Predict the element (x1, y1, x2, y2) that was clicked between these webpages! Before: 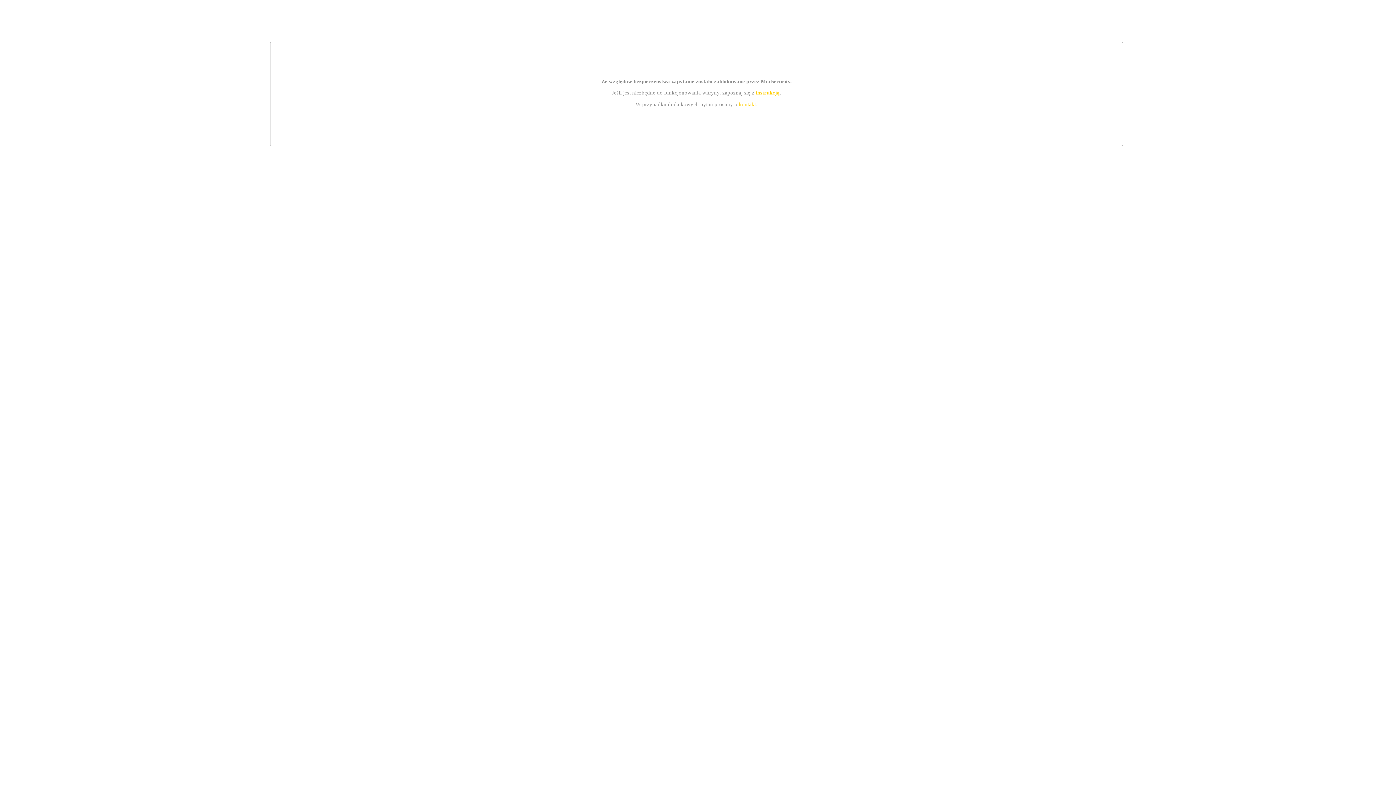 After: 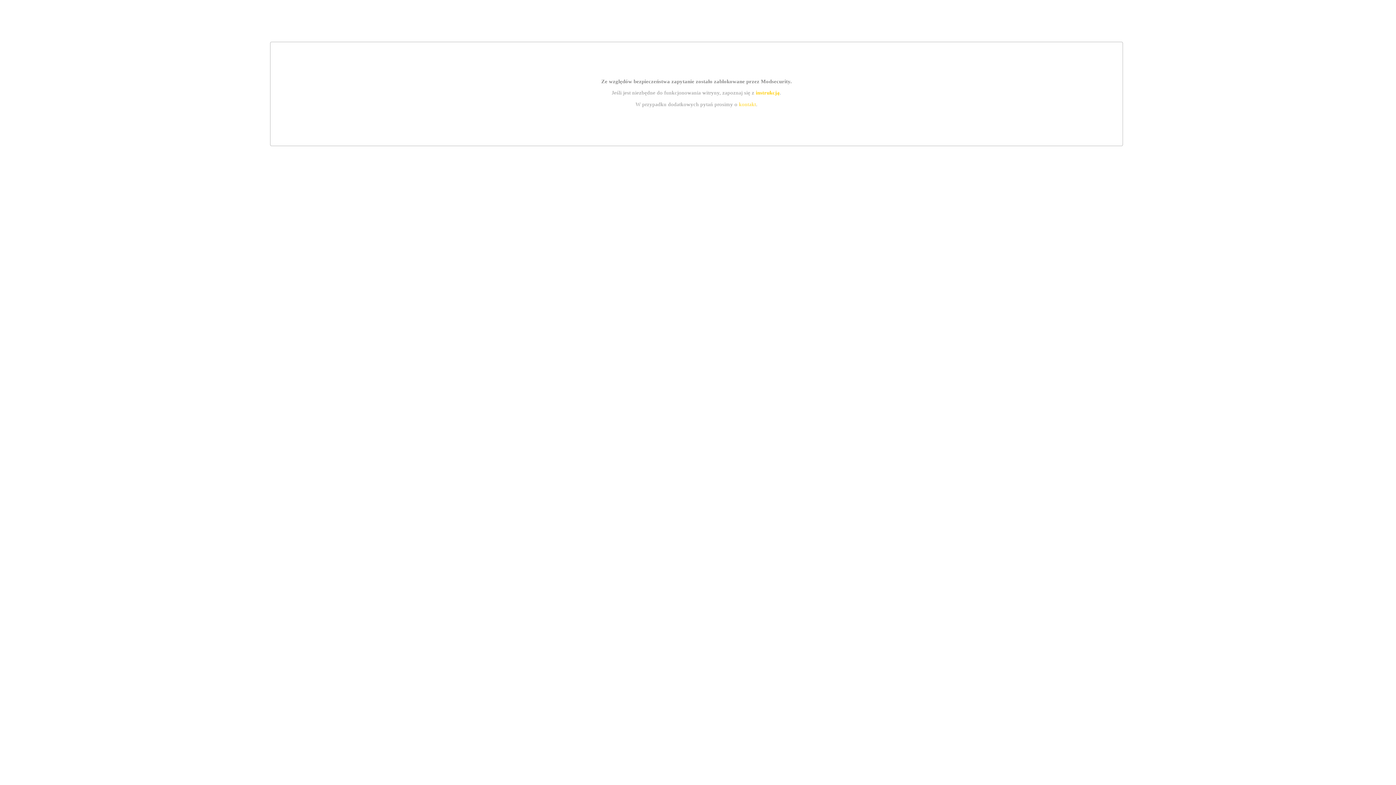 Action: bbox: (755, 89, 779, 95) label: instrukcją